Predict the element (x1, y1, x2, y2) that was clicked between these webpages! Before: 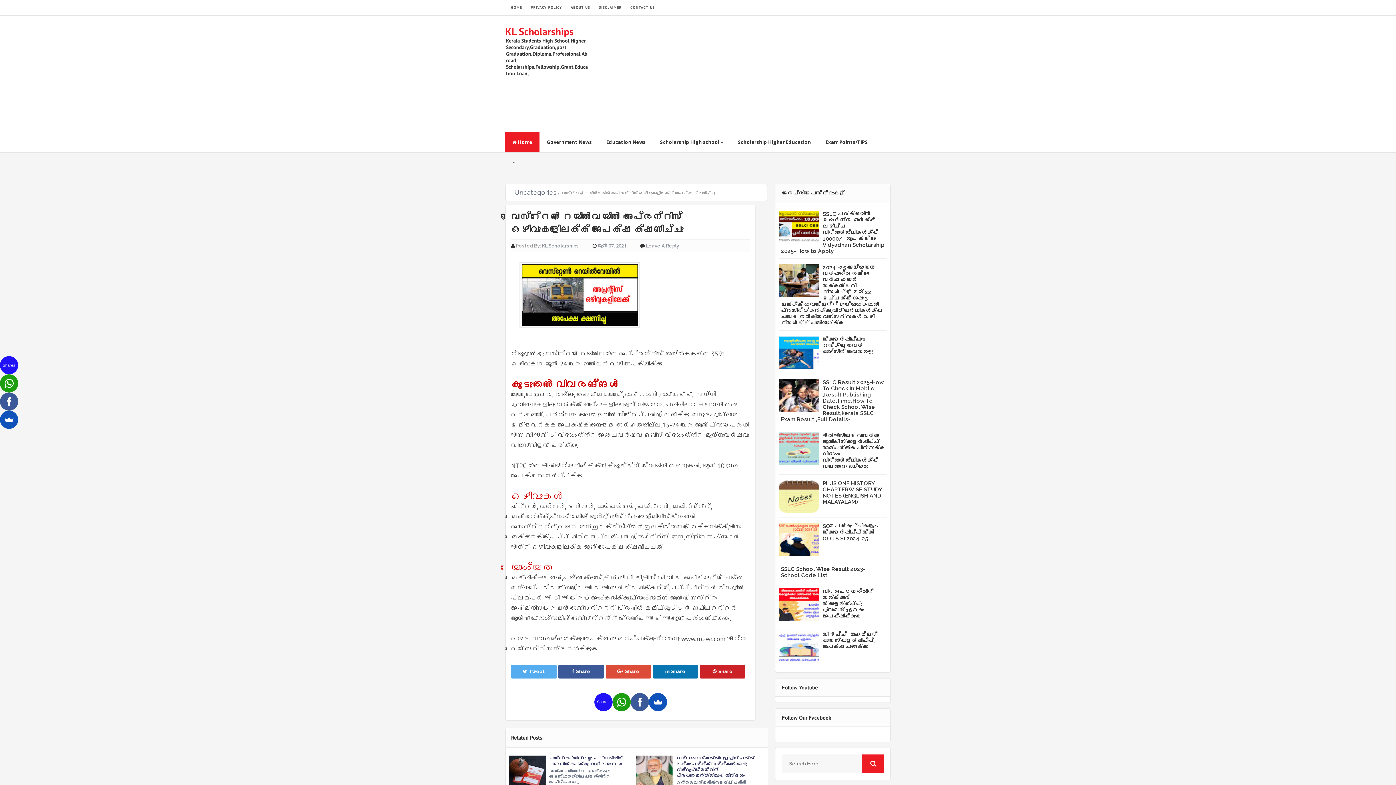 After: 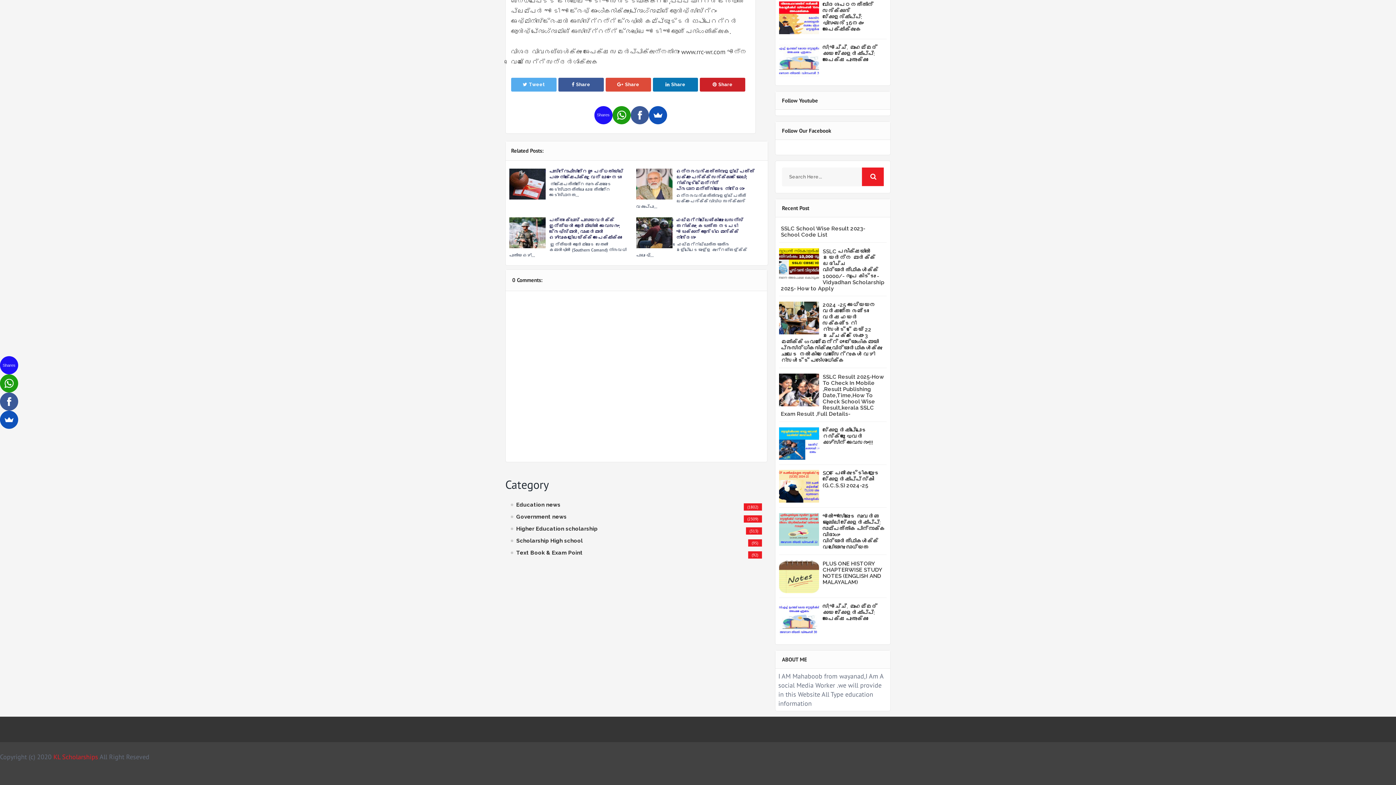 Action: label: Leave A Reply bbox: (646, 241, 681, 250)